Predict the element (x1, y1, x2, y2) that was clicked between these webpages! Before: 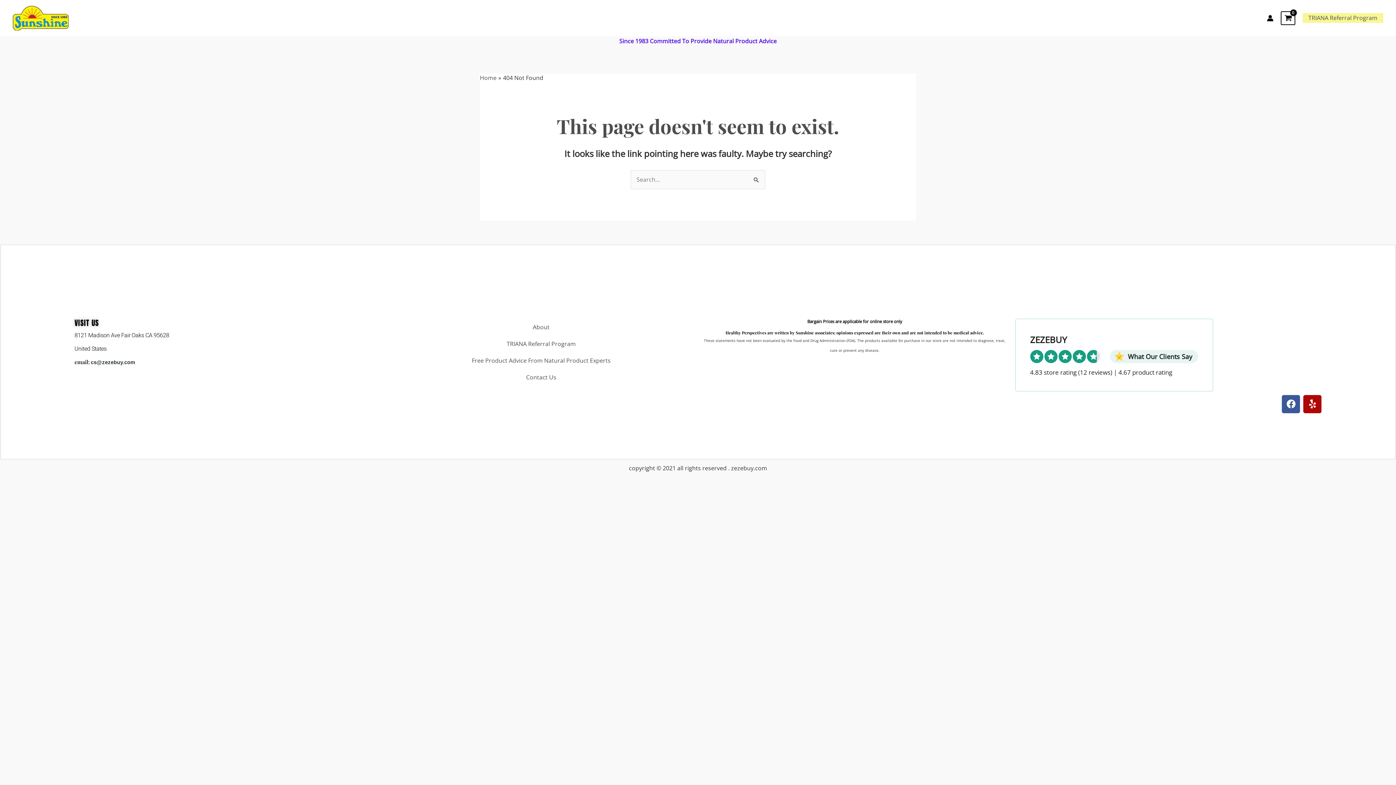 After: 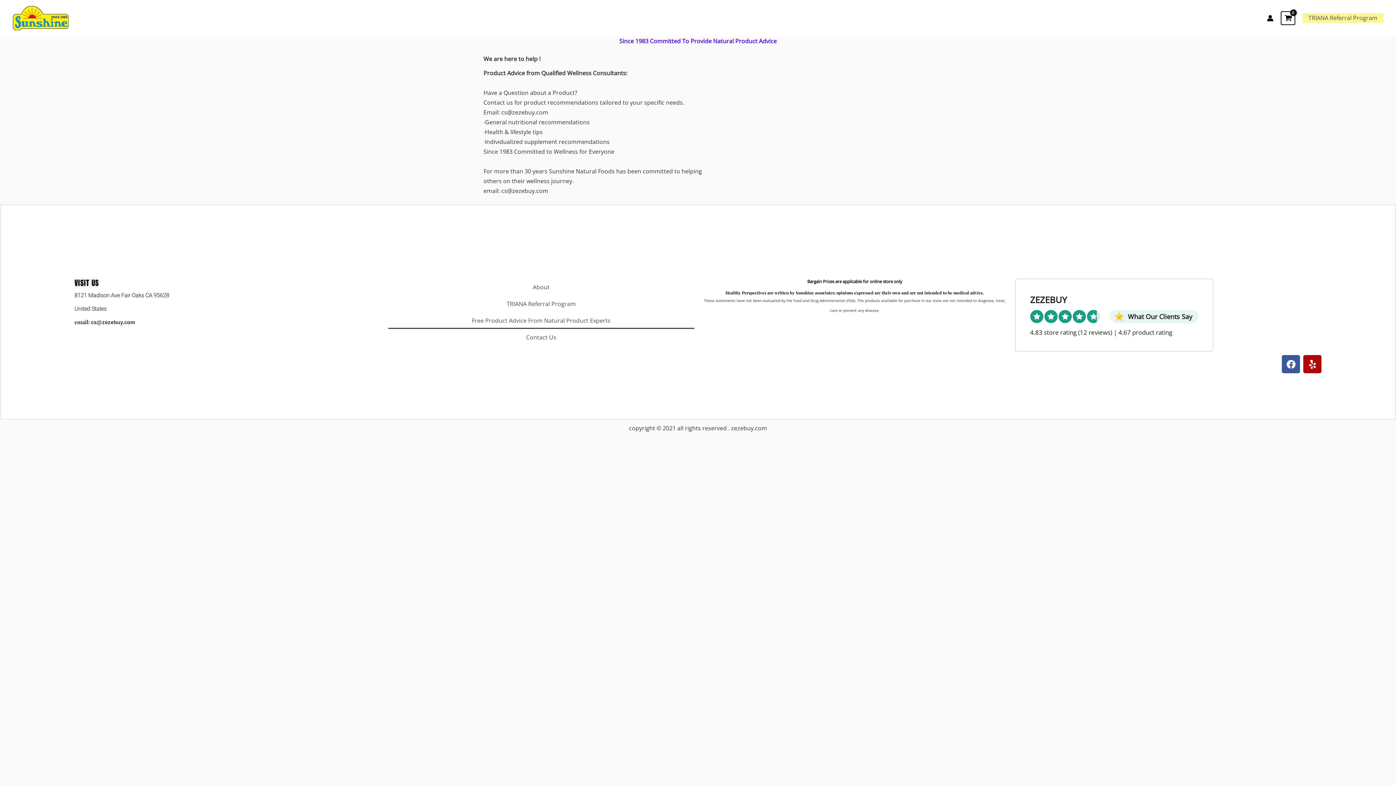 Action: label: Free Product Advice From Natural Product Experts bbox: (388, 352, 694, 368)